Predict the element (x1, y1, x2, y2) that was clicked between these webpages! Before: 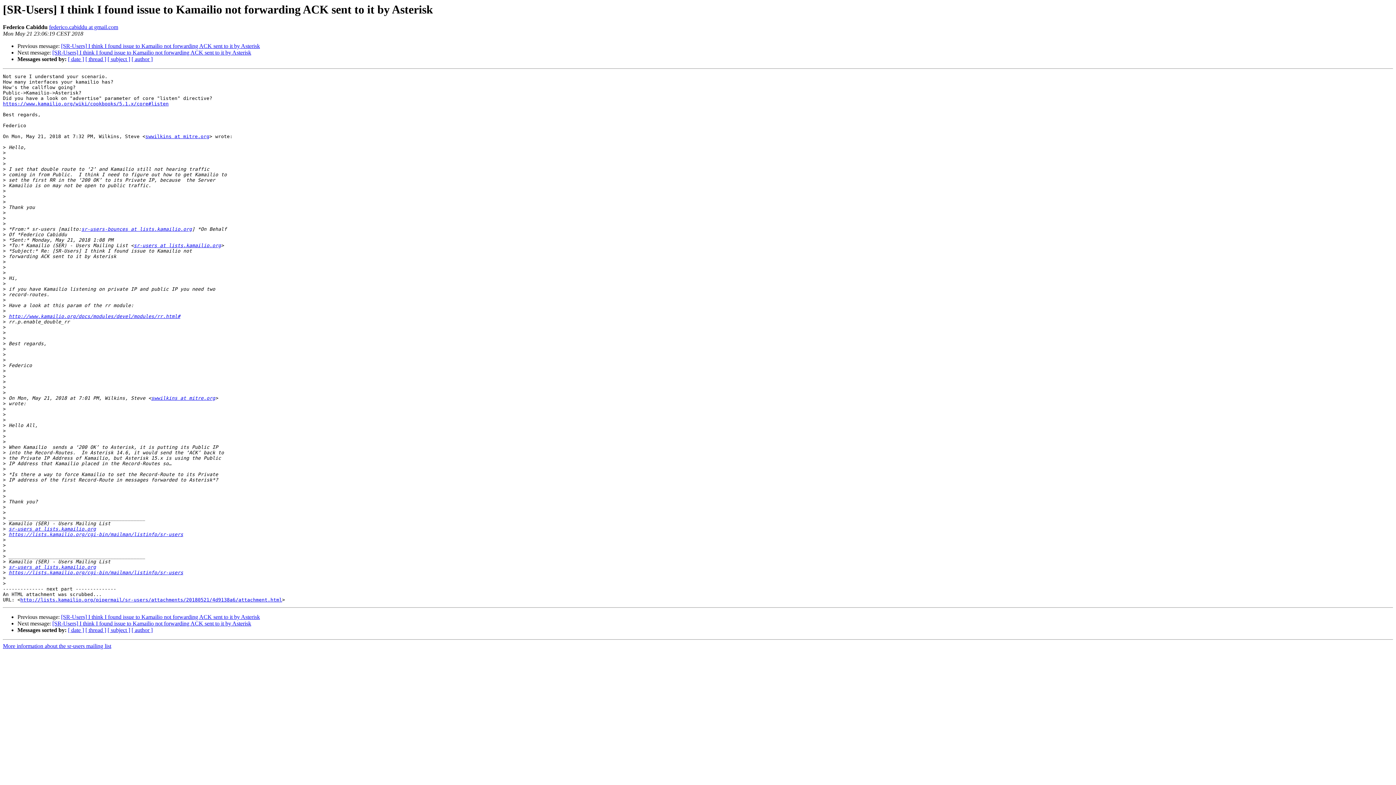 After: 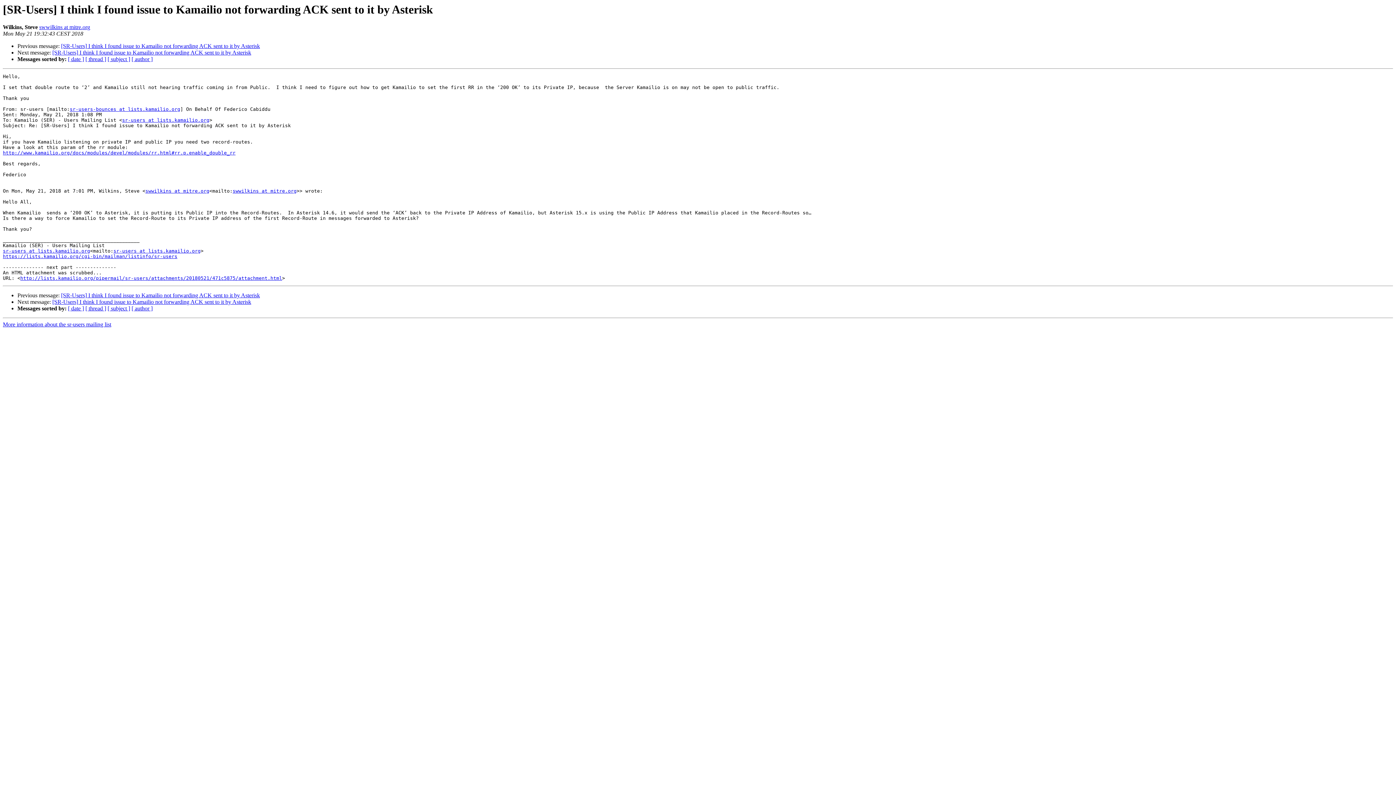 Action: label: [SR-Users] I think I found issue to Kamailio not forwarding ACK sent to it by Asterisk bbox: (61, 614, 260, 620)